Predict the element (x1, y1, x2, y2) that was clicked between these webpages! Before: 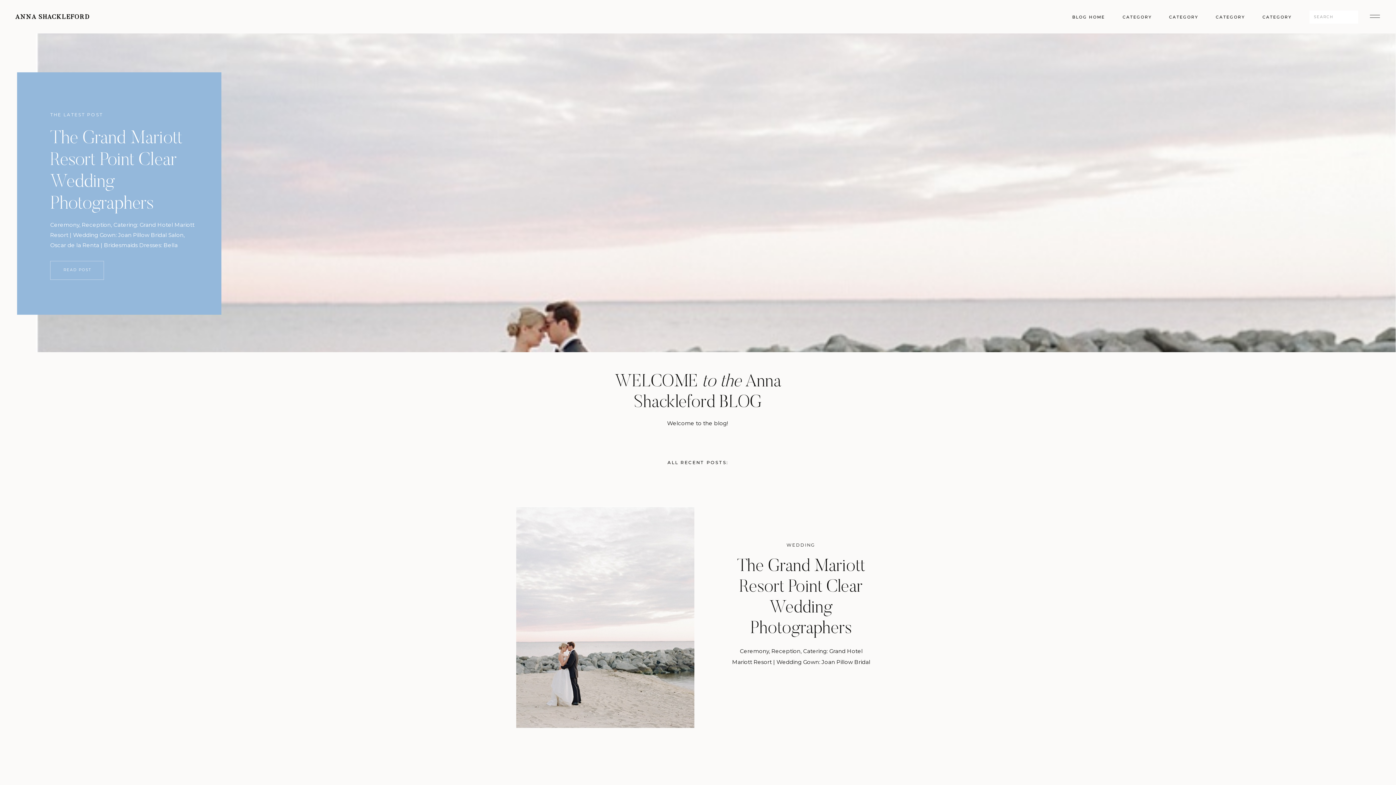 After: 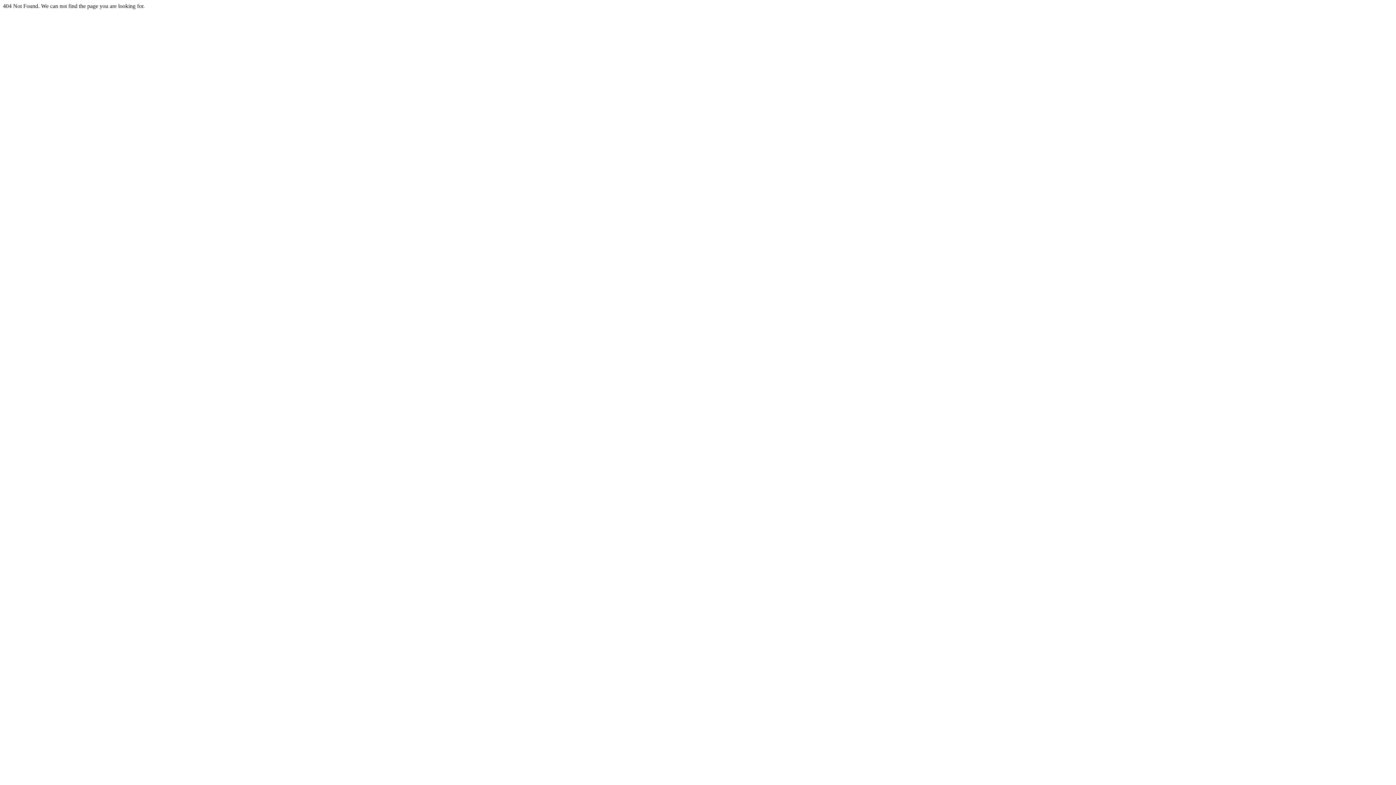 Action: bbox: (1168, 13, 1199, 19) label: CATEGORY